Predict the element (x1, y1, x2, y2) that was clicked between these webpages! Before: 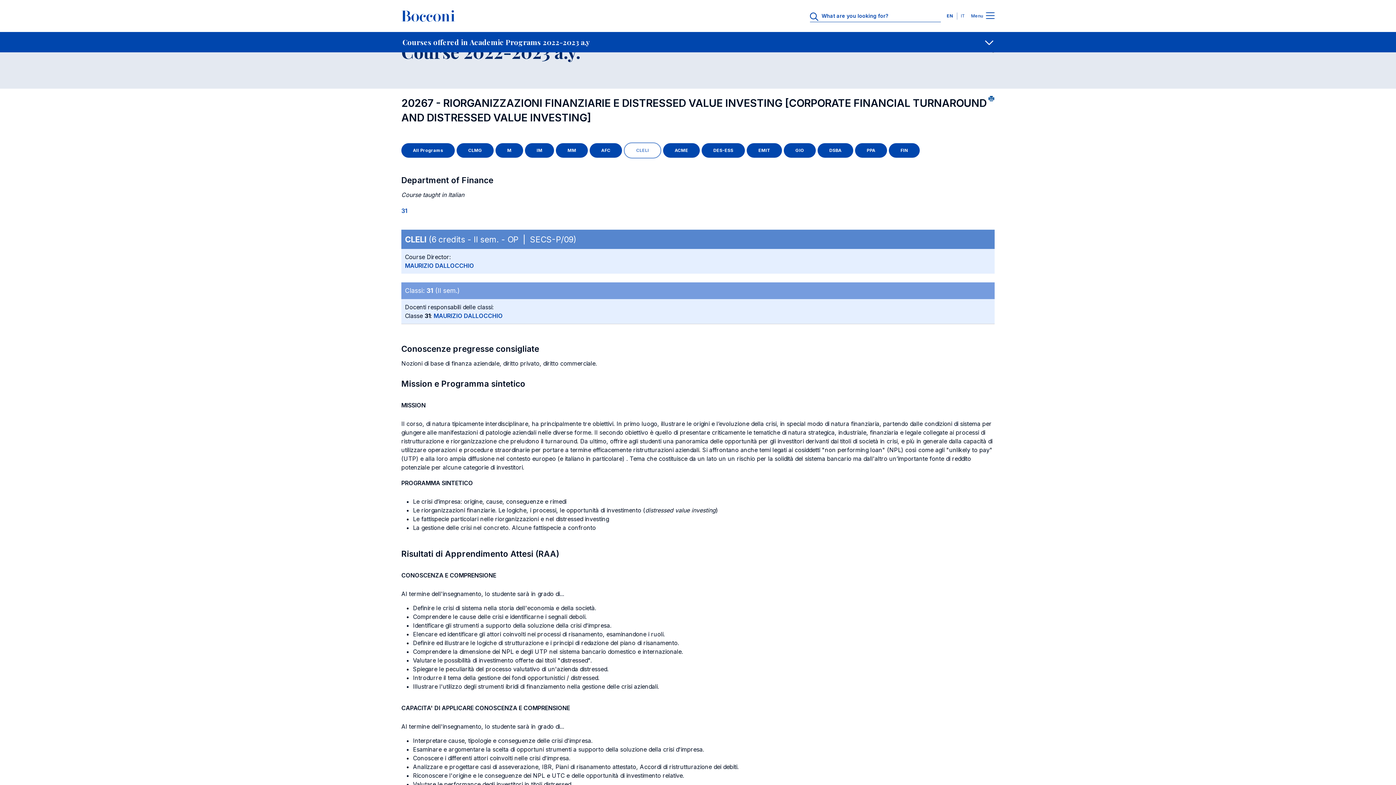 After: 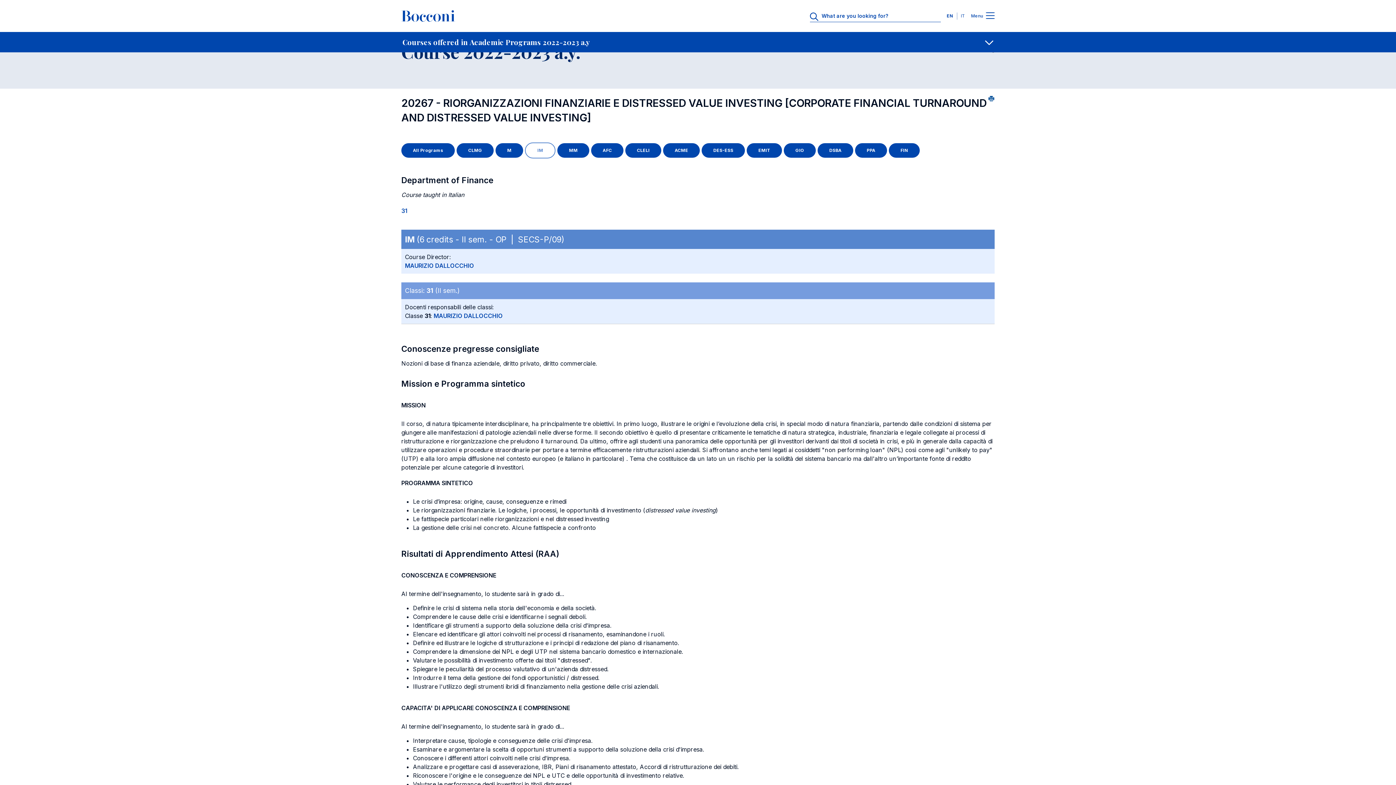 Action: label: IM bbox: (525, 143, 554, 157)